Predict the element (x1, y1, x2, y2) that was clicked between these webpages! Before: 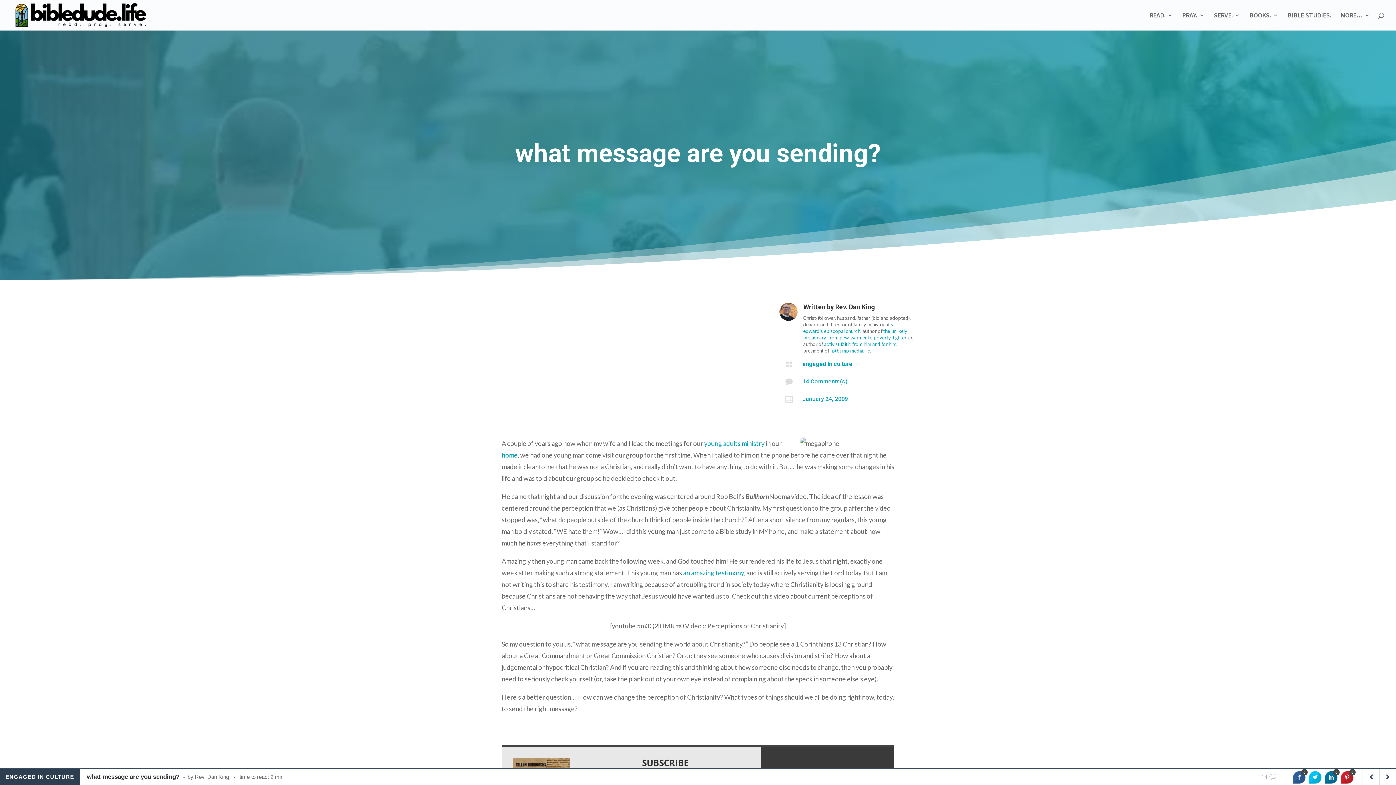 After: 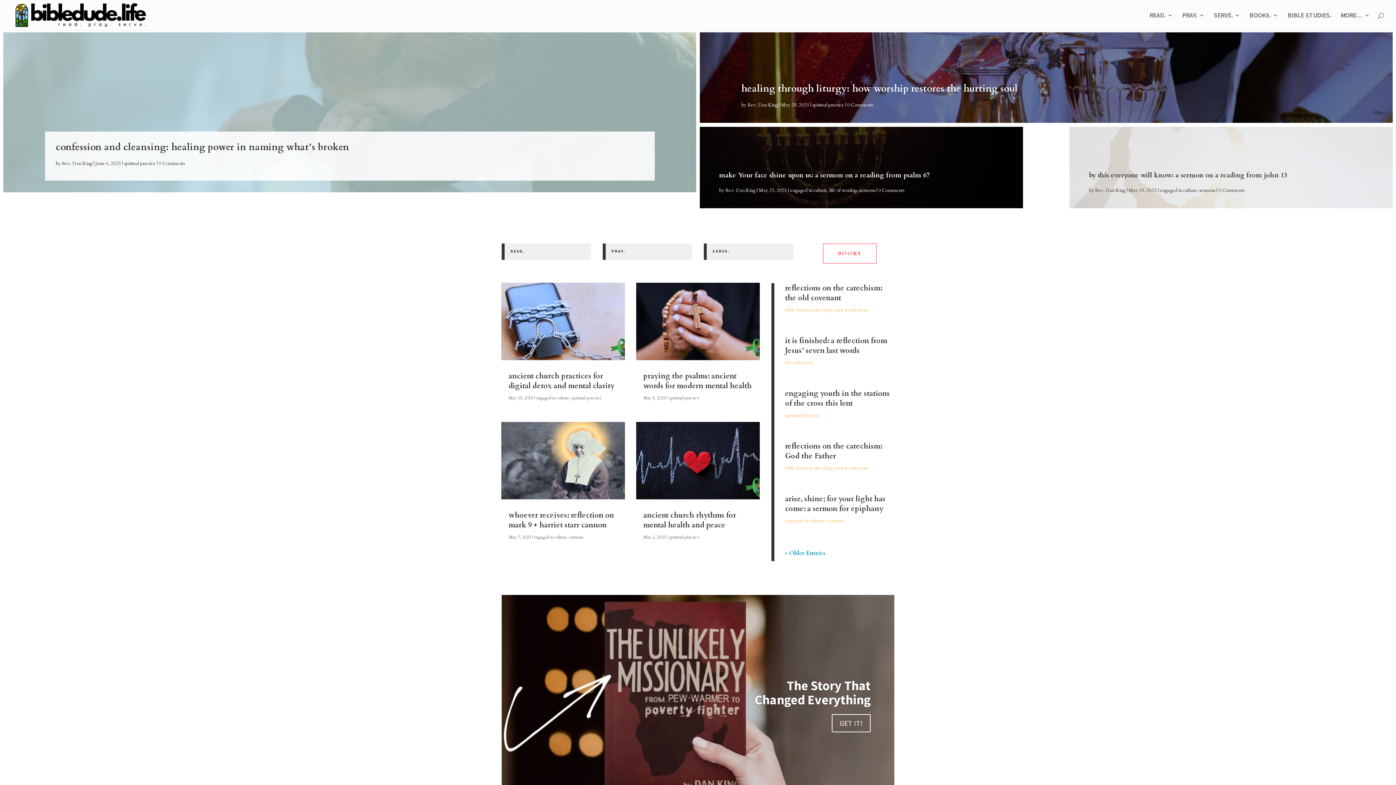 Action: bbox: (12, 9, 149, 18)